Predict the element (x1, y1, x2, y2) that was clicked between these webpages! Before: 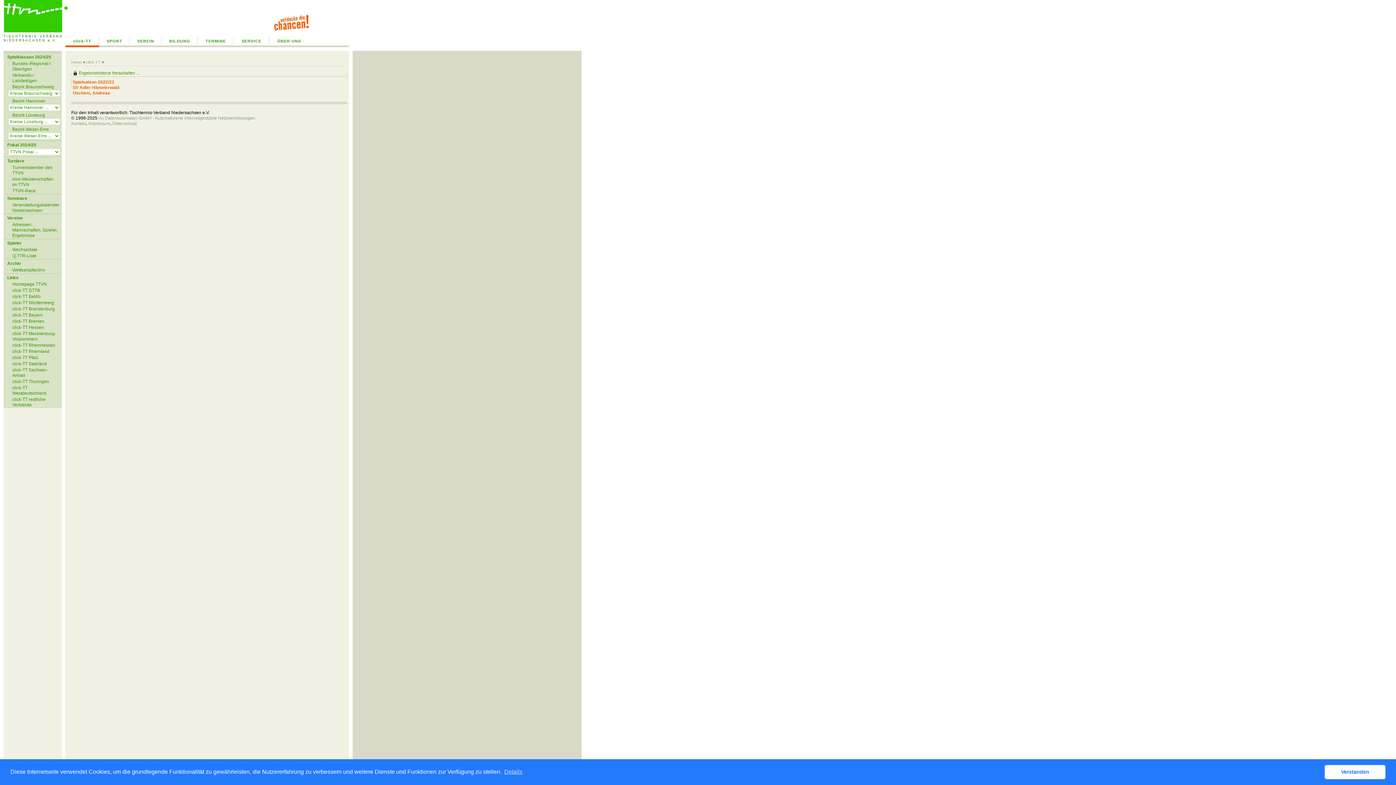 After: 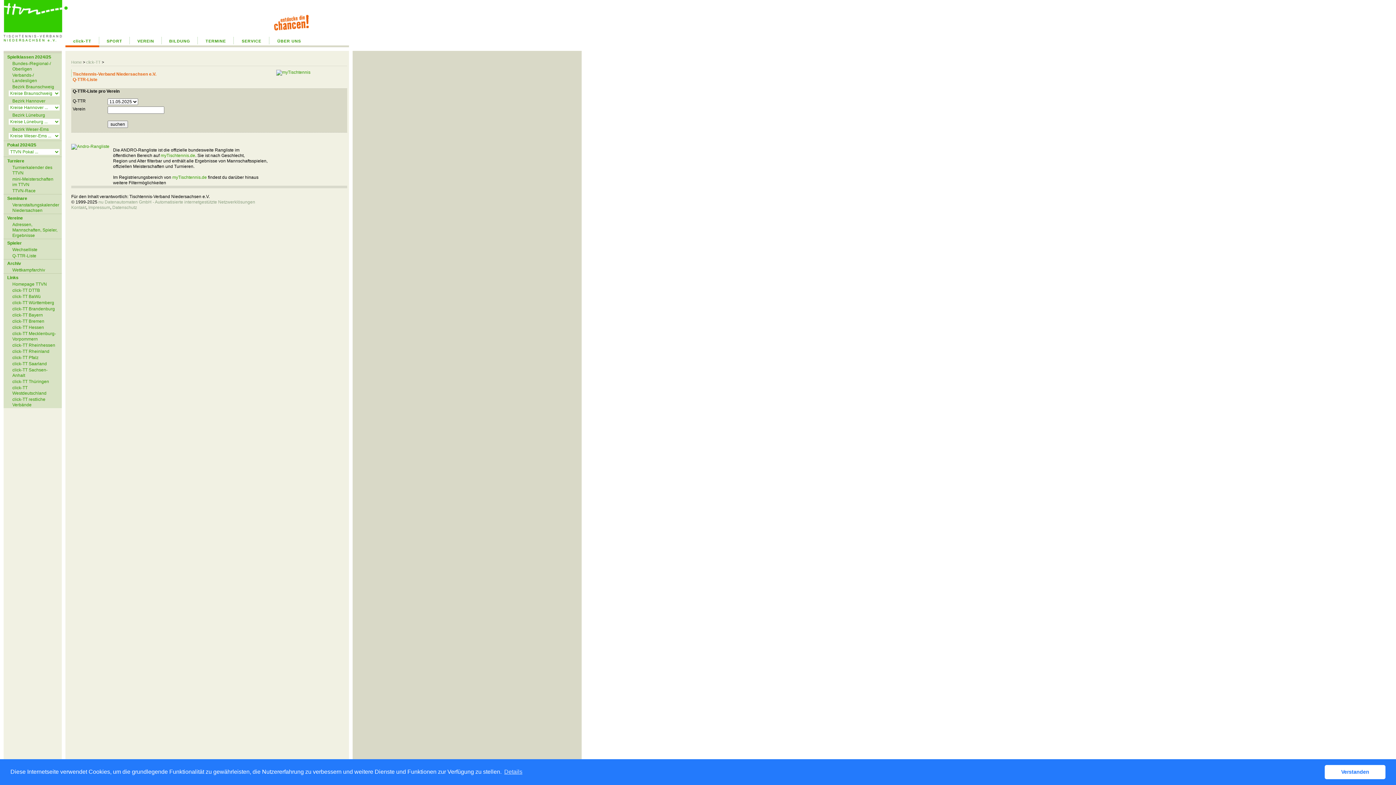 Action: bbox: (8, 253, 59, 258) label: Q-TTR-Liste